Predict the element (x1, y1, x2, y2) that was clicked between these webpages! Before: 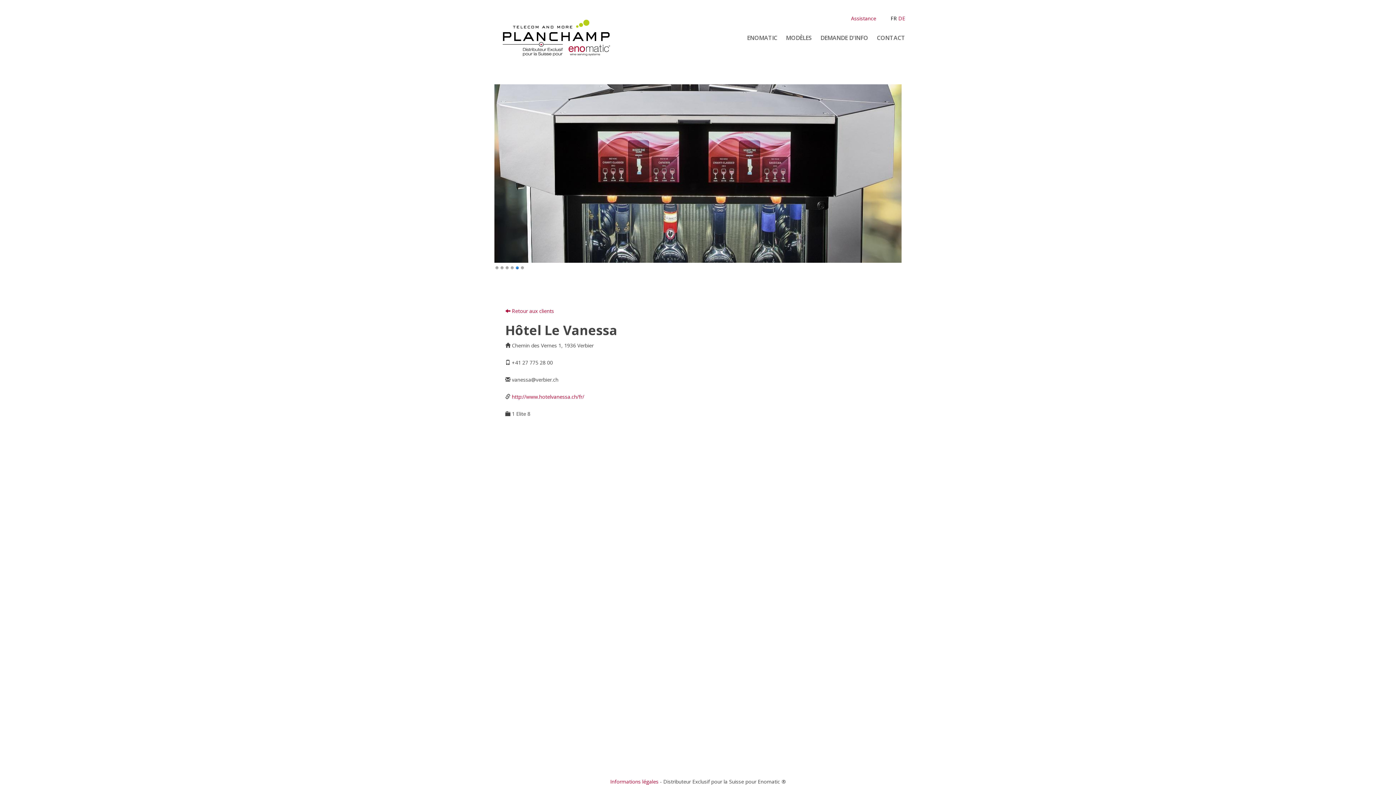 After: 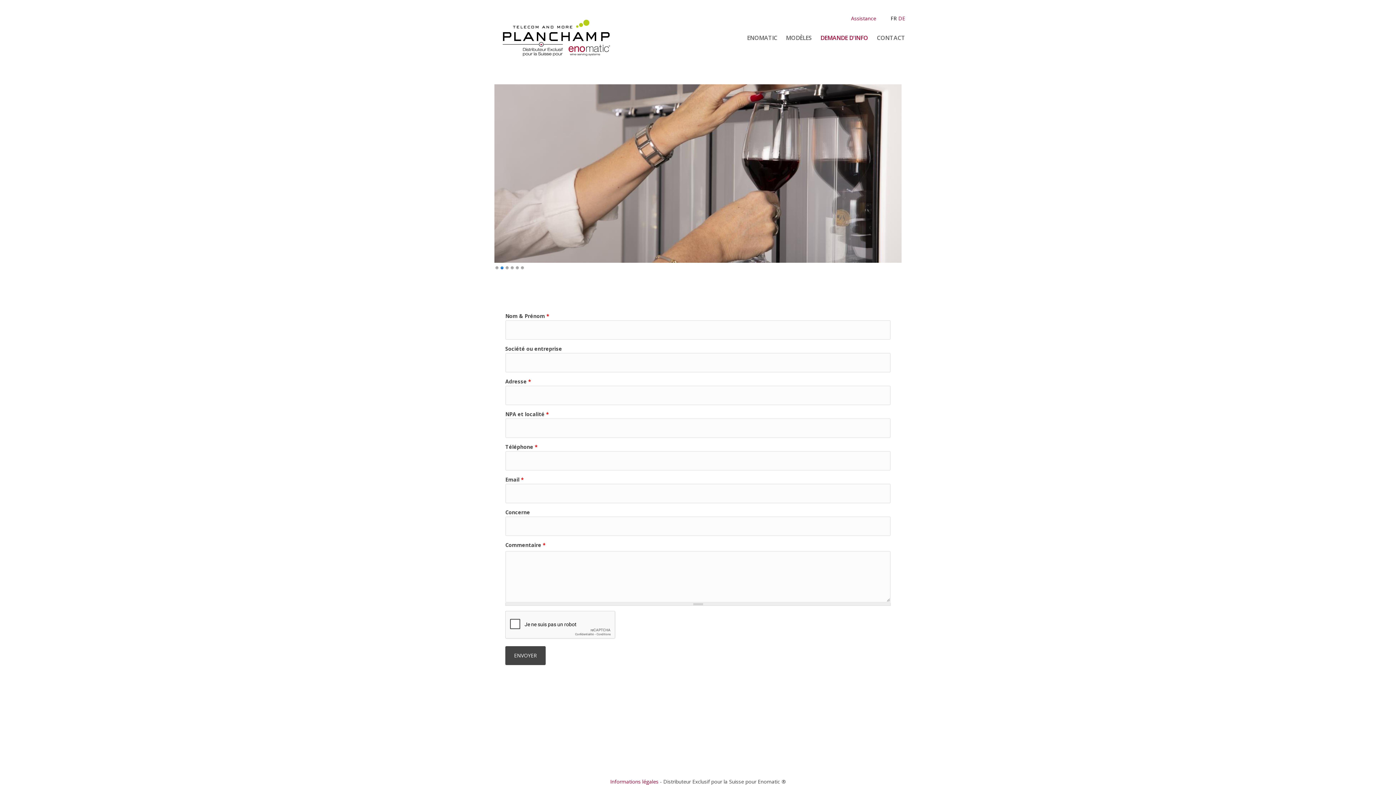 Action: label: DEMANDE D'INFO bbox: (813, 33, 868, 47)